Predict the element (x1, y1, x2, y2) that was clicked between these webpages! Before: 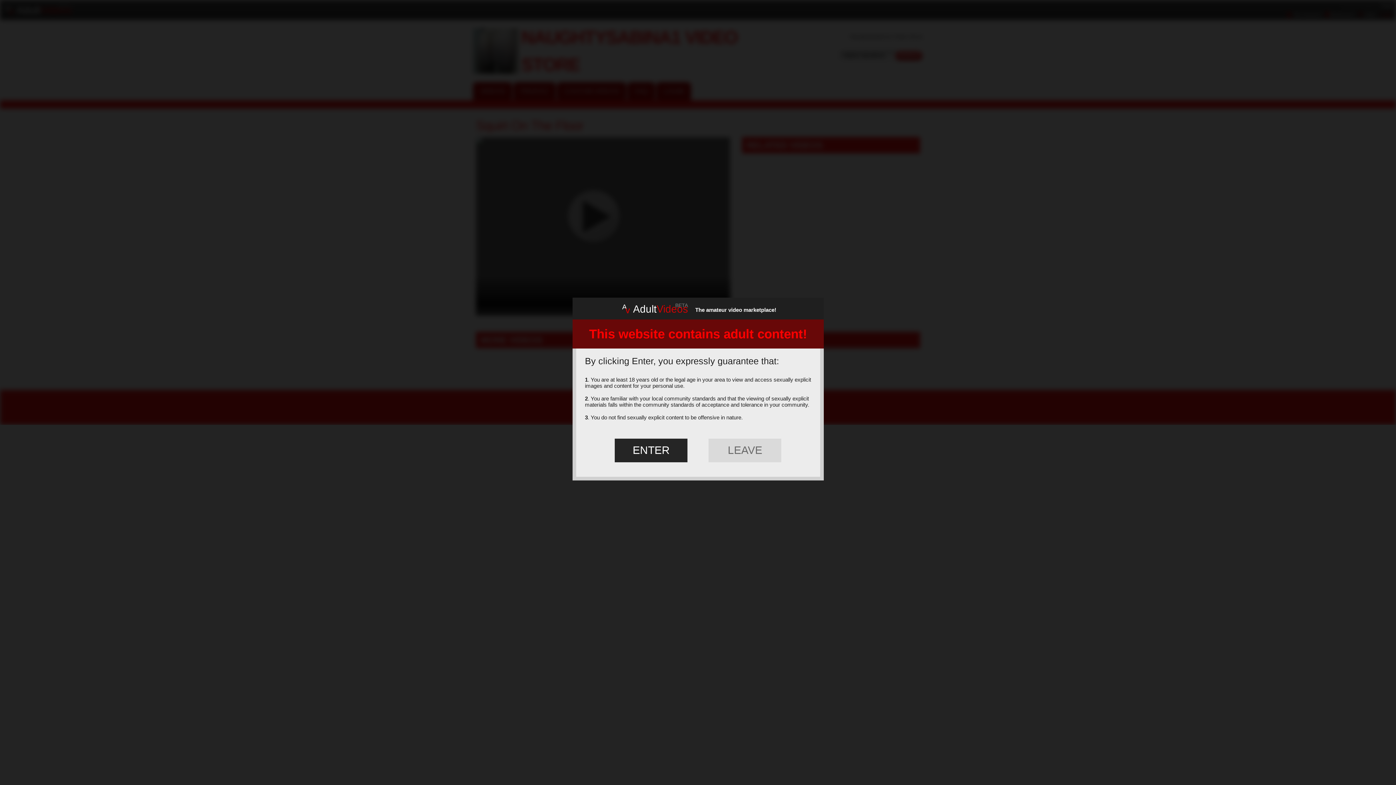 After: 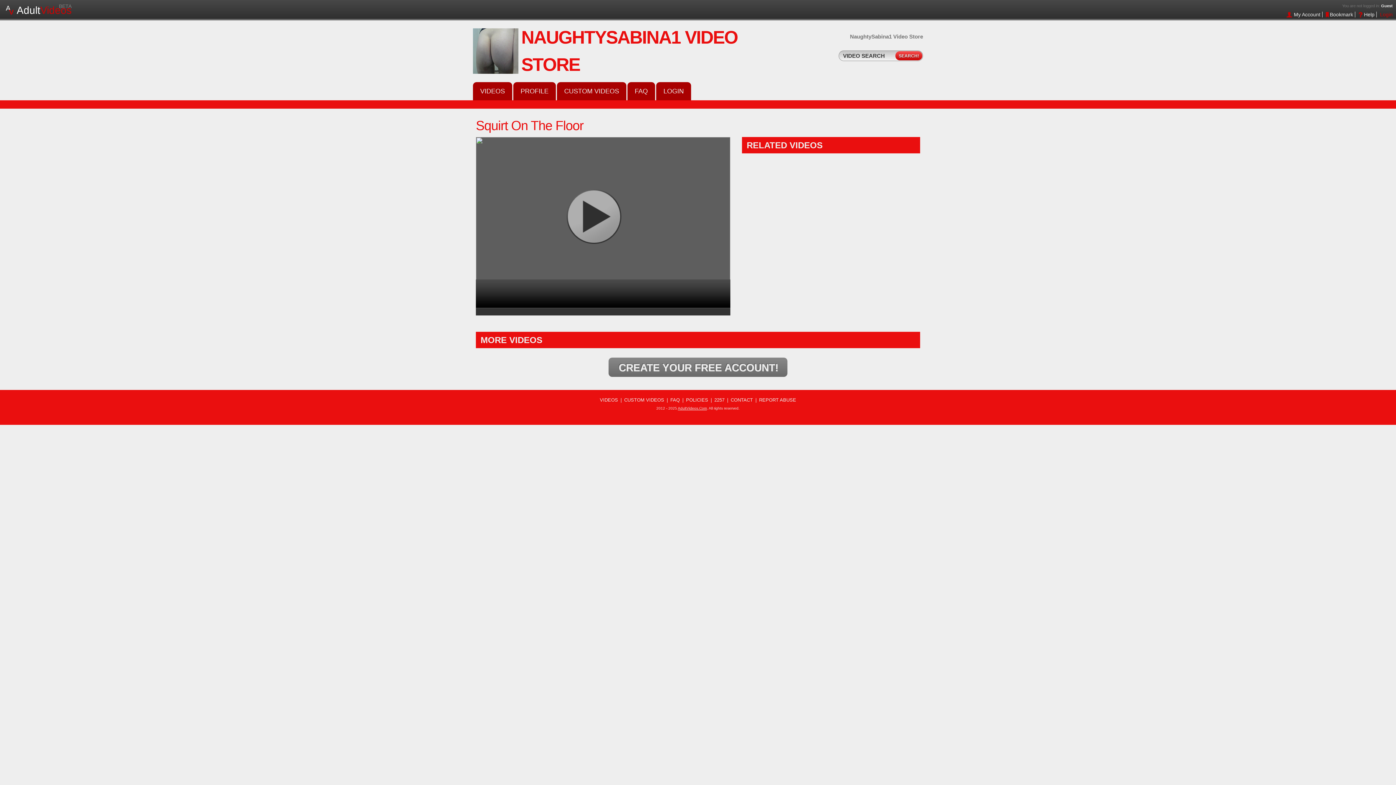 Action: bbox: (615, 438, 687, 462) label: ENTER